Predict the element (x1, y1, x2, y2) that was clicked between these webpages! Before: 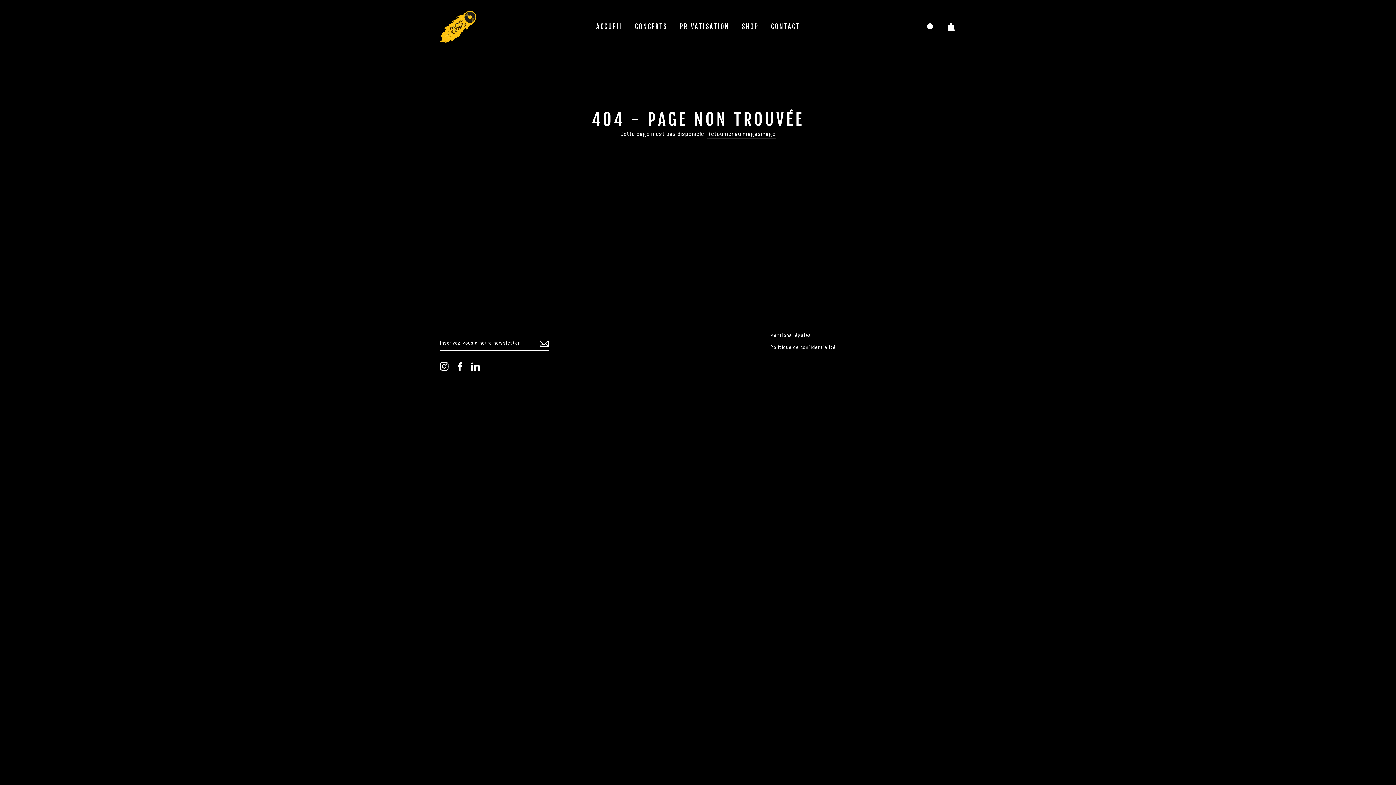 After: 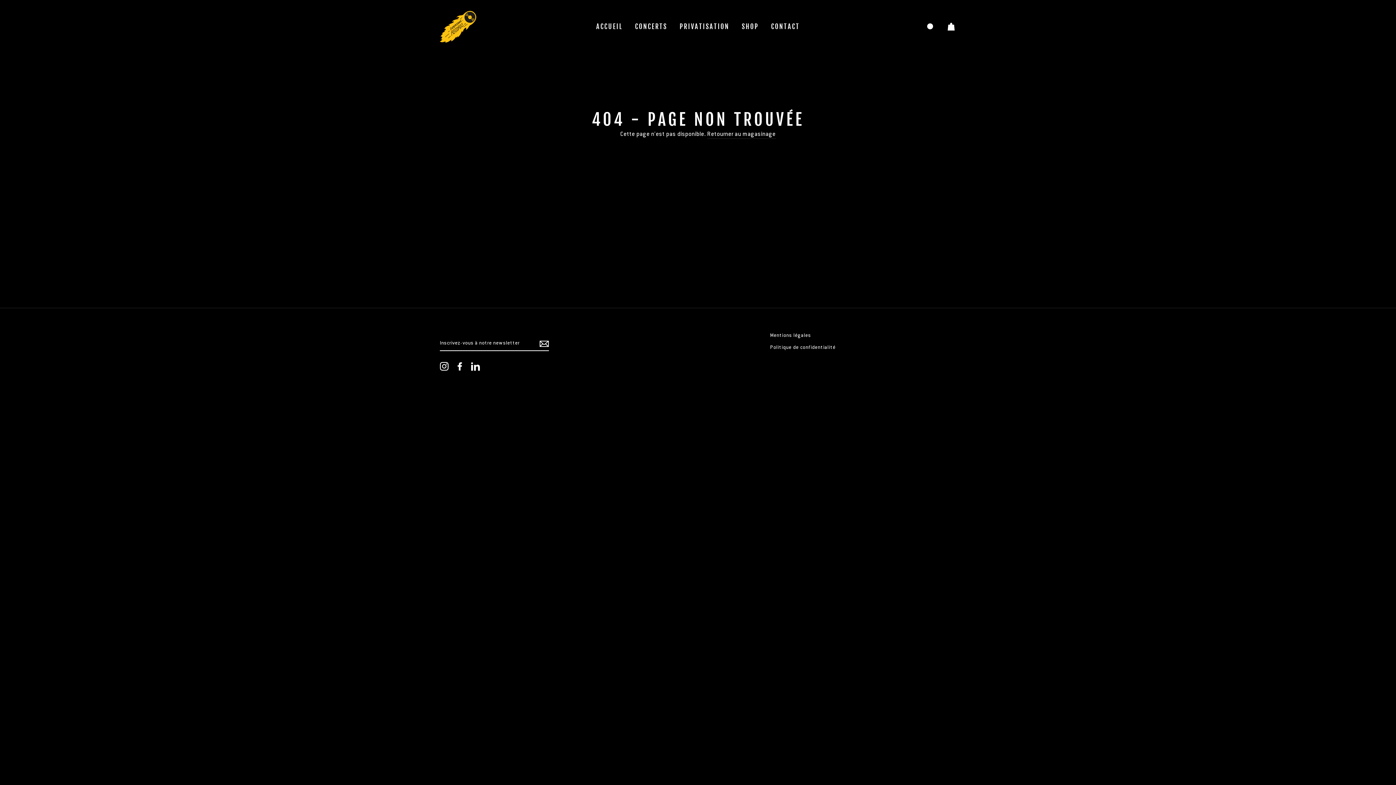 Action: label: Facebook bbox: (455, 362, 464, 370)